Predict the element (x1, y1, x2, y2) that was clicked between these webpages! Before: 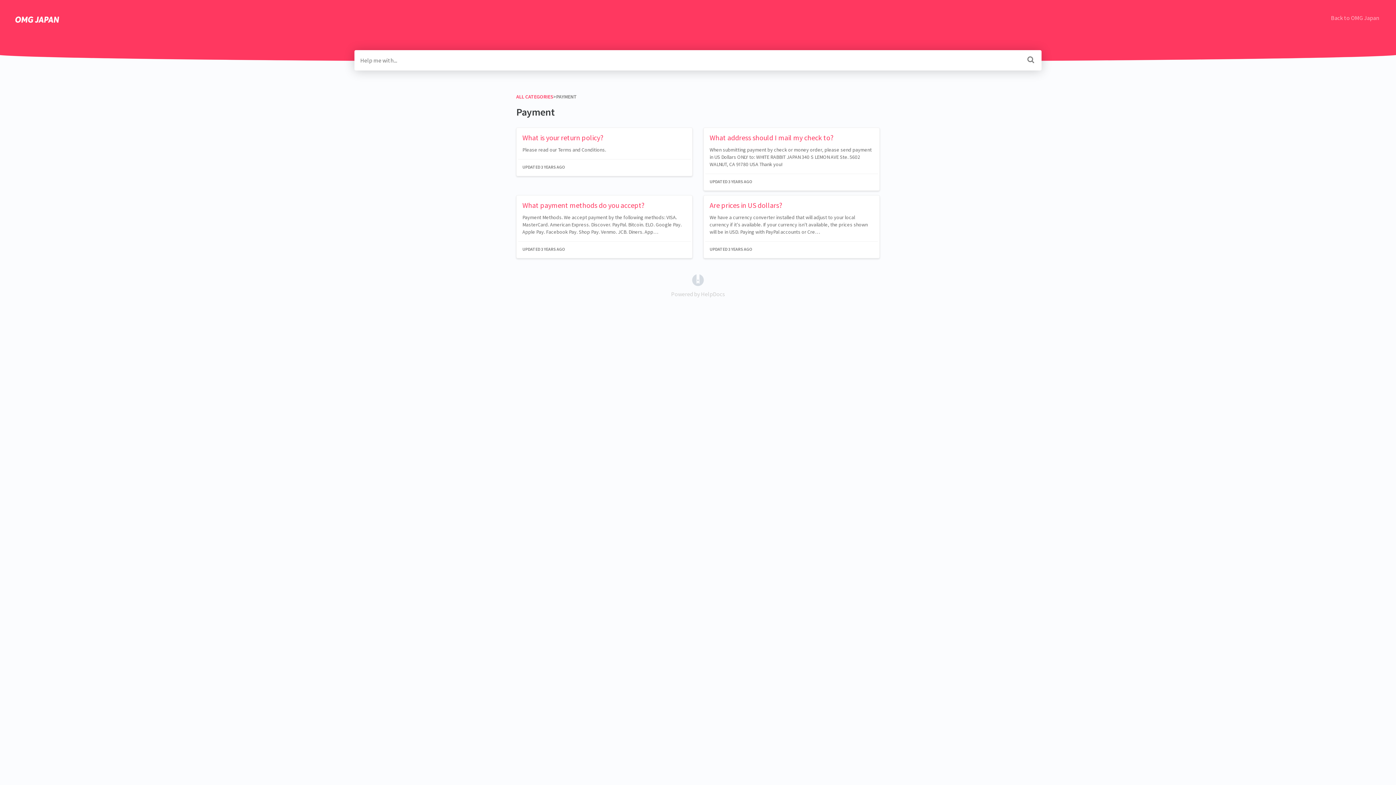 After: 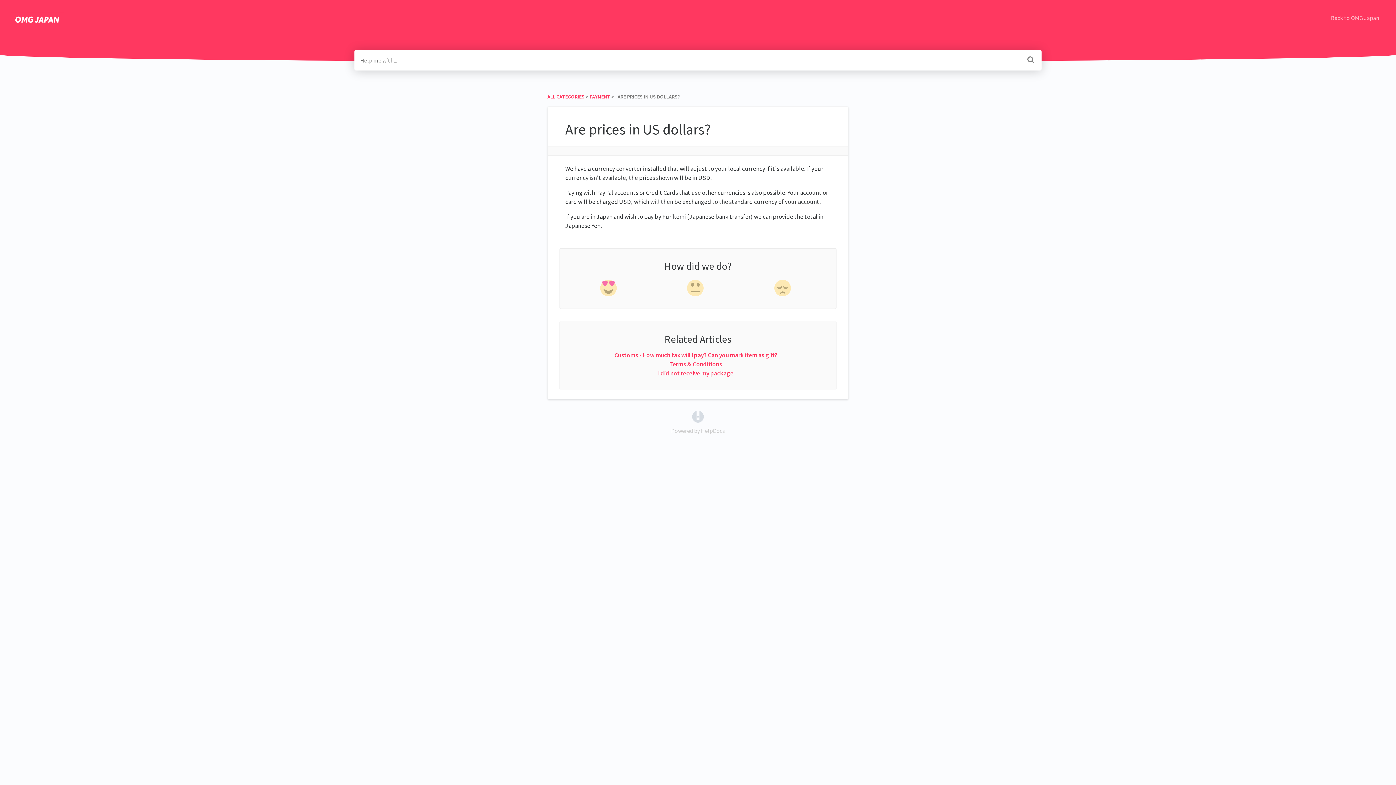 Action: bbox: (703, 195, 880, 258) label: Are prices in US dollars?

We have a currency converter installed that will adjust to your local currency if it's available. If your currency isn't available, the prices shown will be in USD. Paying with PayPal accounts or Cre…

UPDATED 3 YEARS AGO